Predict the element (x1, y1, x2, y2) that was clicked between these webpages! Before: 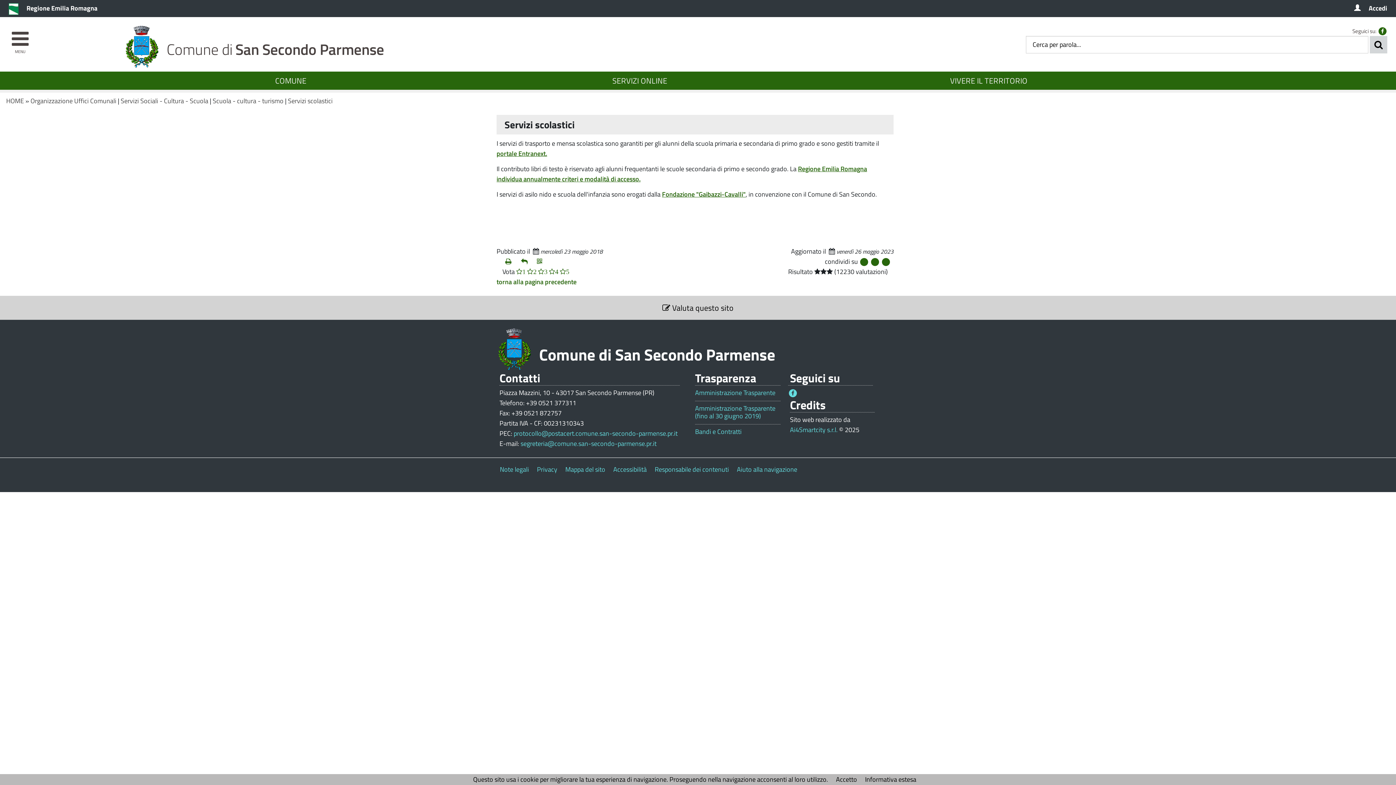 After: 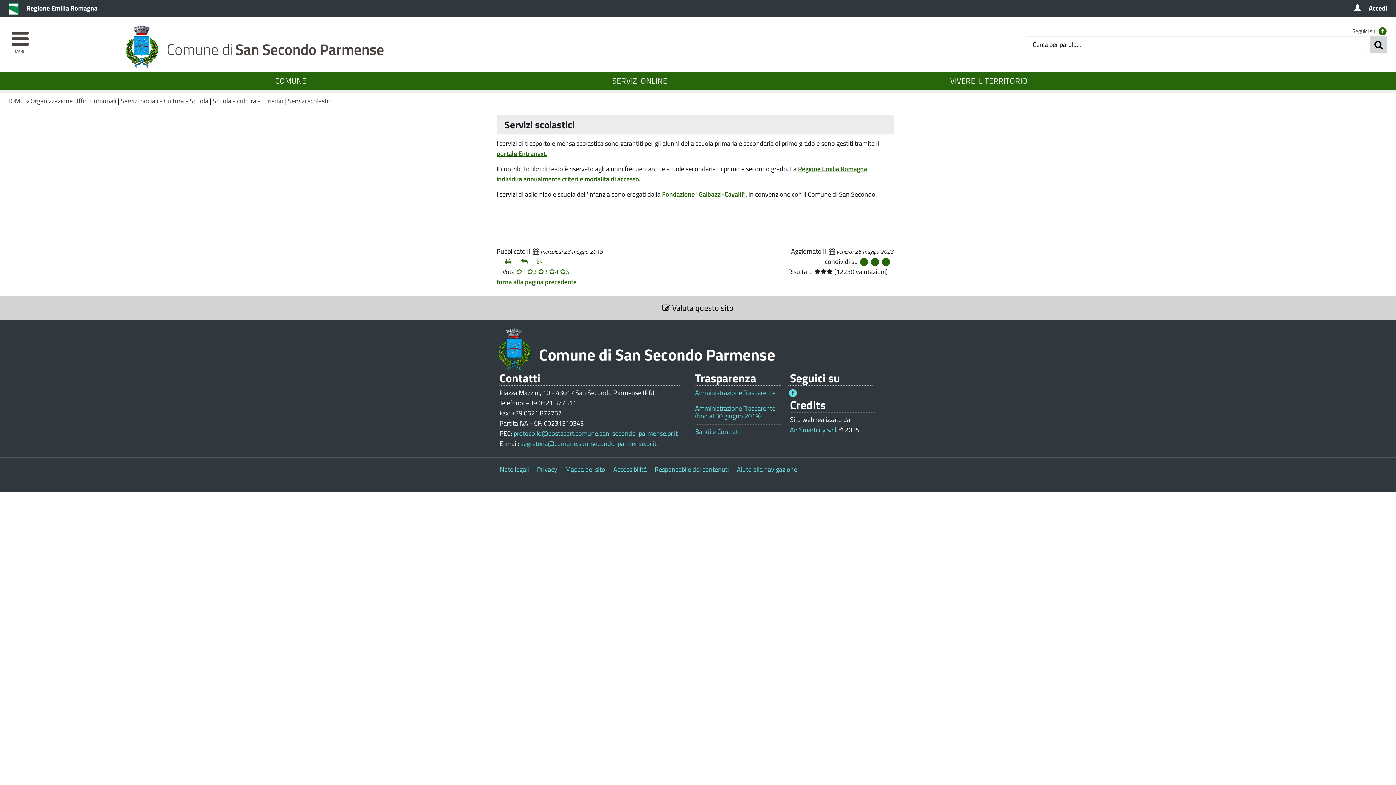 Action: bbox: (836, 774, 857, 784) label: Accetto